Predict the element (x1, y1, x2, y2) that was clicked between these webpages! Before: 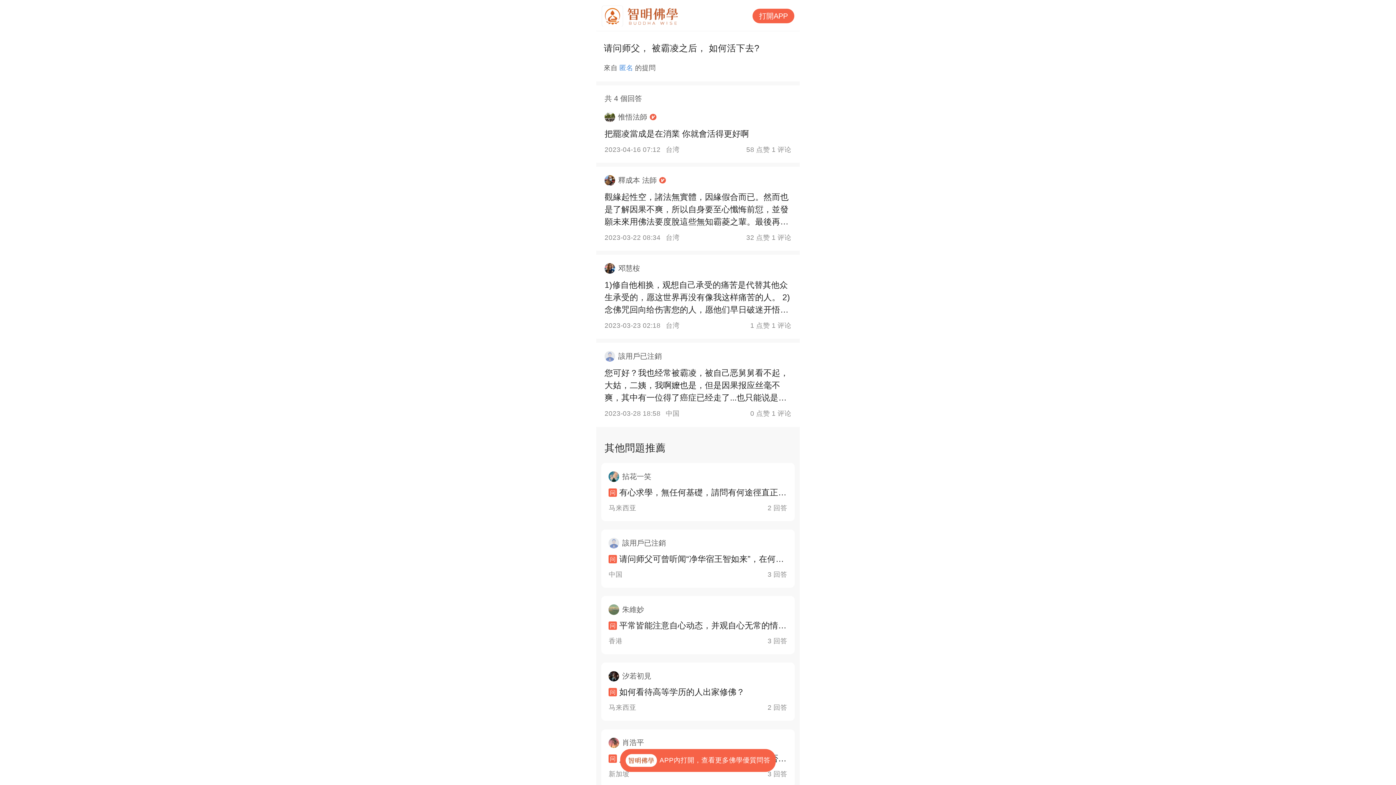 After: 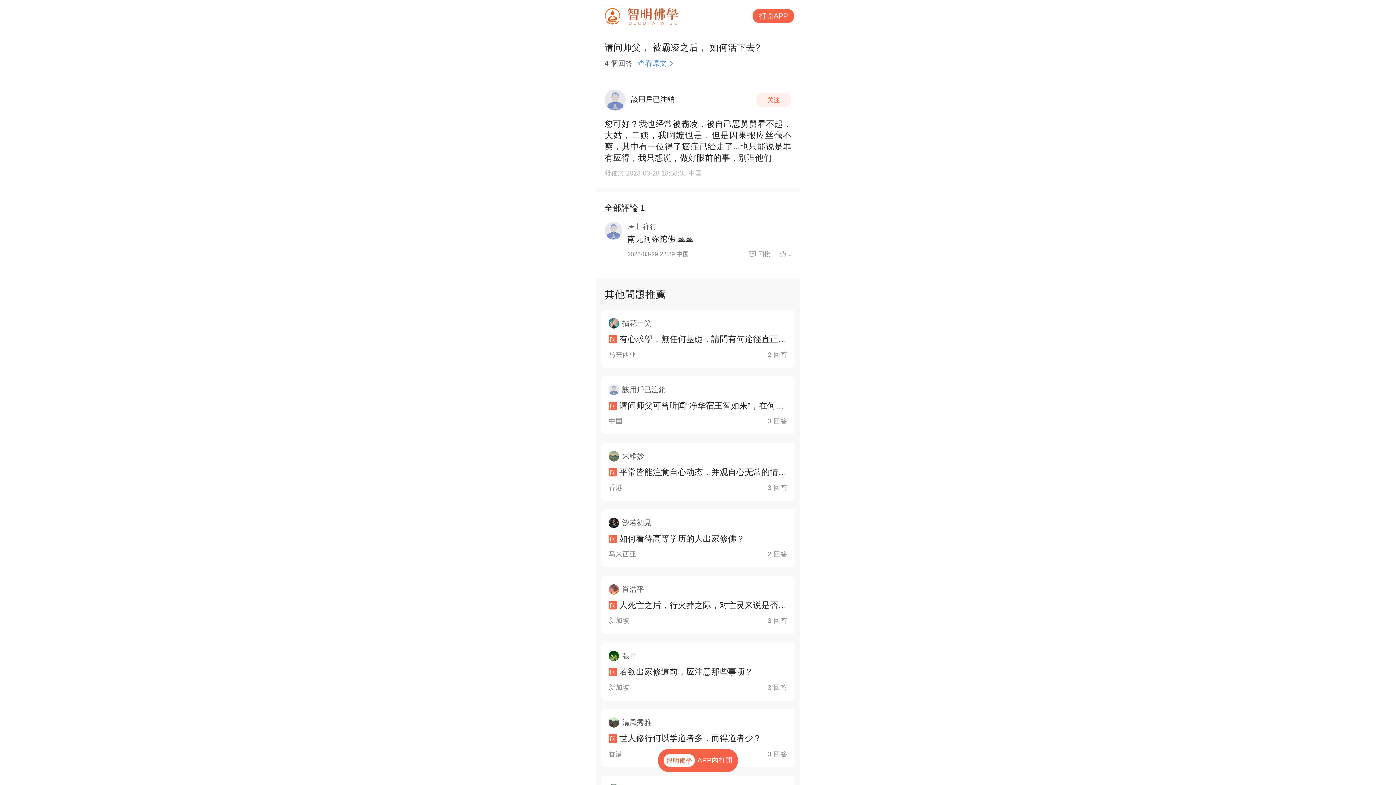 Action: label: 該用戶已注銷
您可好？我也经常被霸凌，被自己恶舅舅看不起，大姑，二姨，我啊嬤也是，但是因果报应丝毫不爽，其中有一位得了癌症已经走了...也只能说是罪有应得，我只想说，做好眼前的事，别理他们
2023-03-28 18:58
中国
0 点赞 1 评论 bbox: (596, 343, 800, 431)